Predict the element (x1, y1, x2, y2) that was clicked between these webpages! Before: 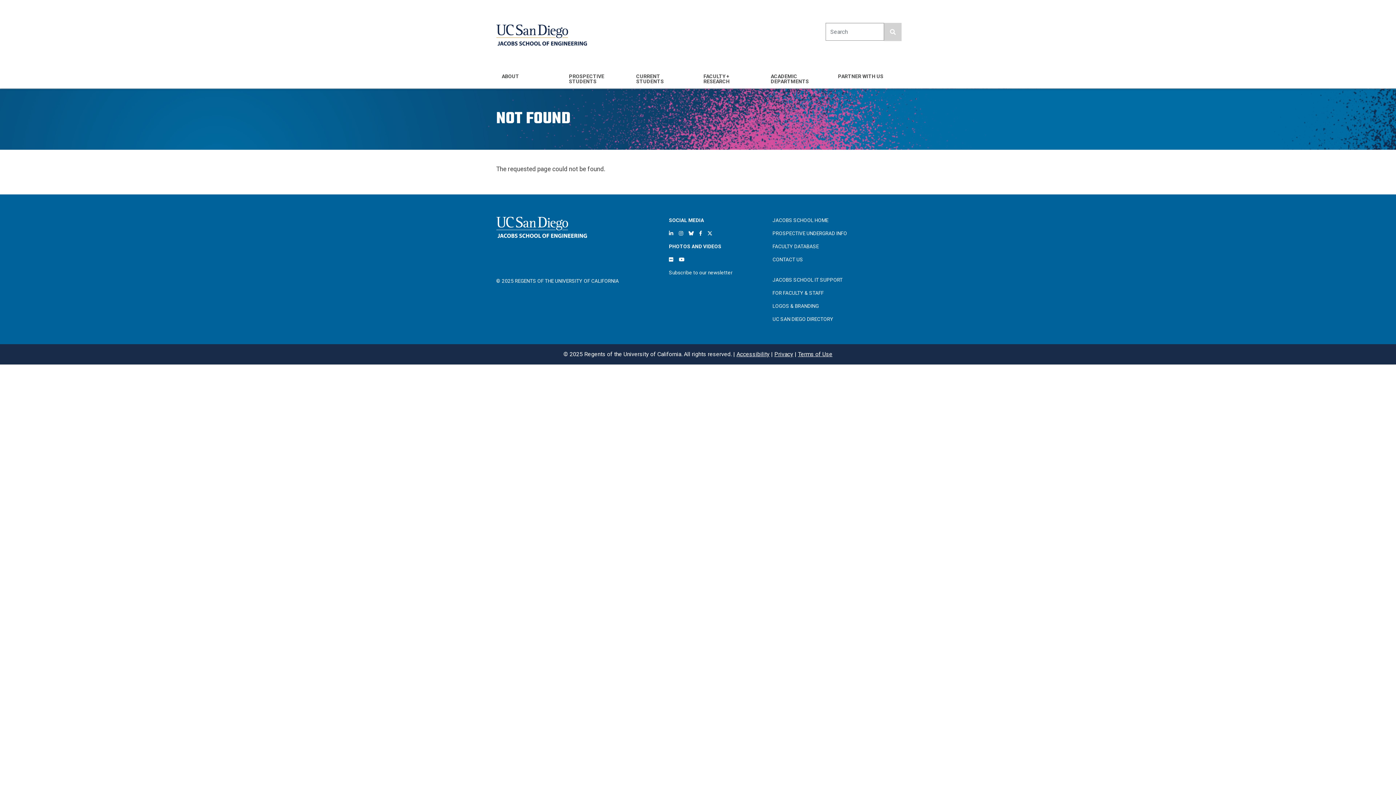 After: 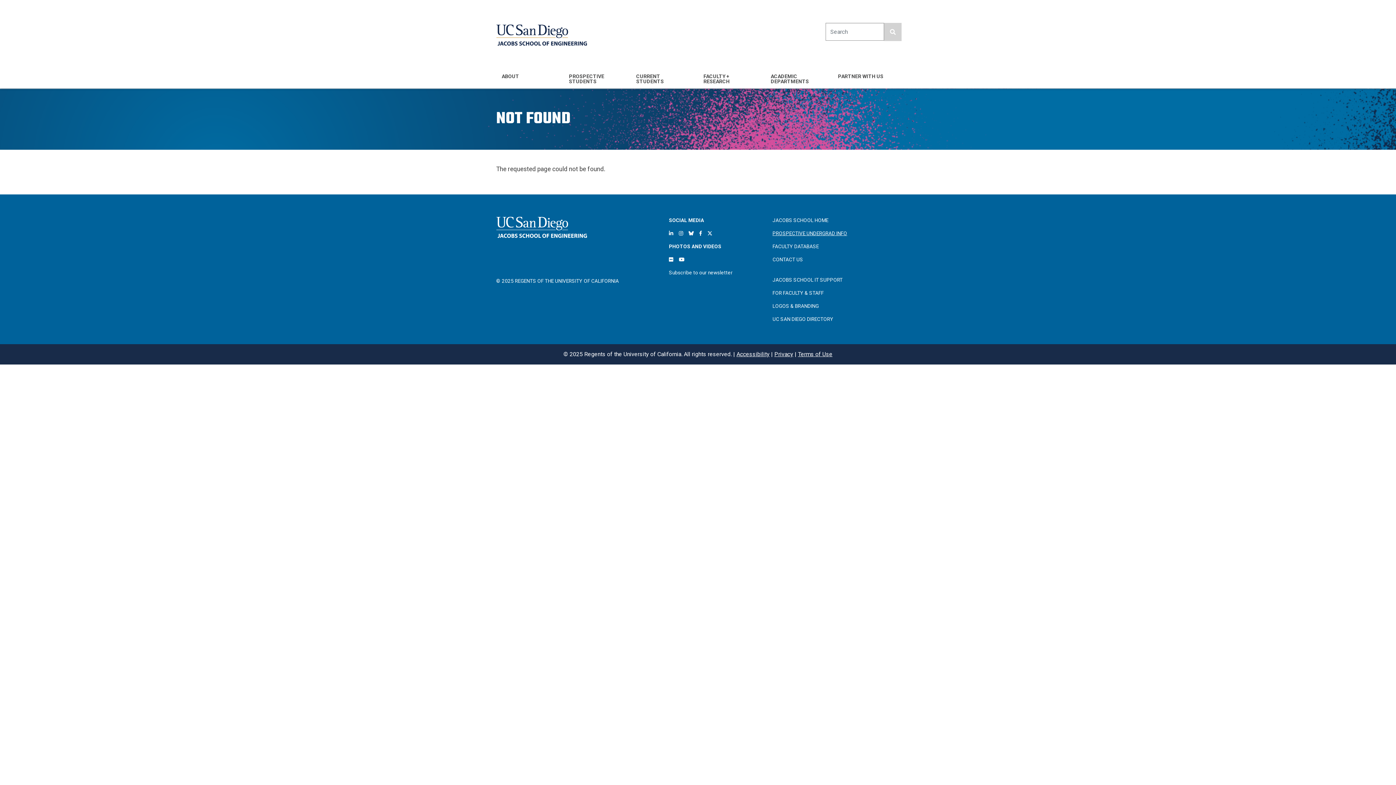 Action: bbox: (772, 230, 847, 236) label: PROSPECTIVE UNDERGRAD INFO